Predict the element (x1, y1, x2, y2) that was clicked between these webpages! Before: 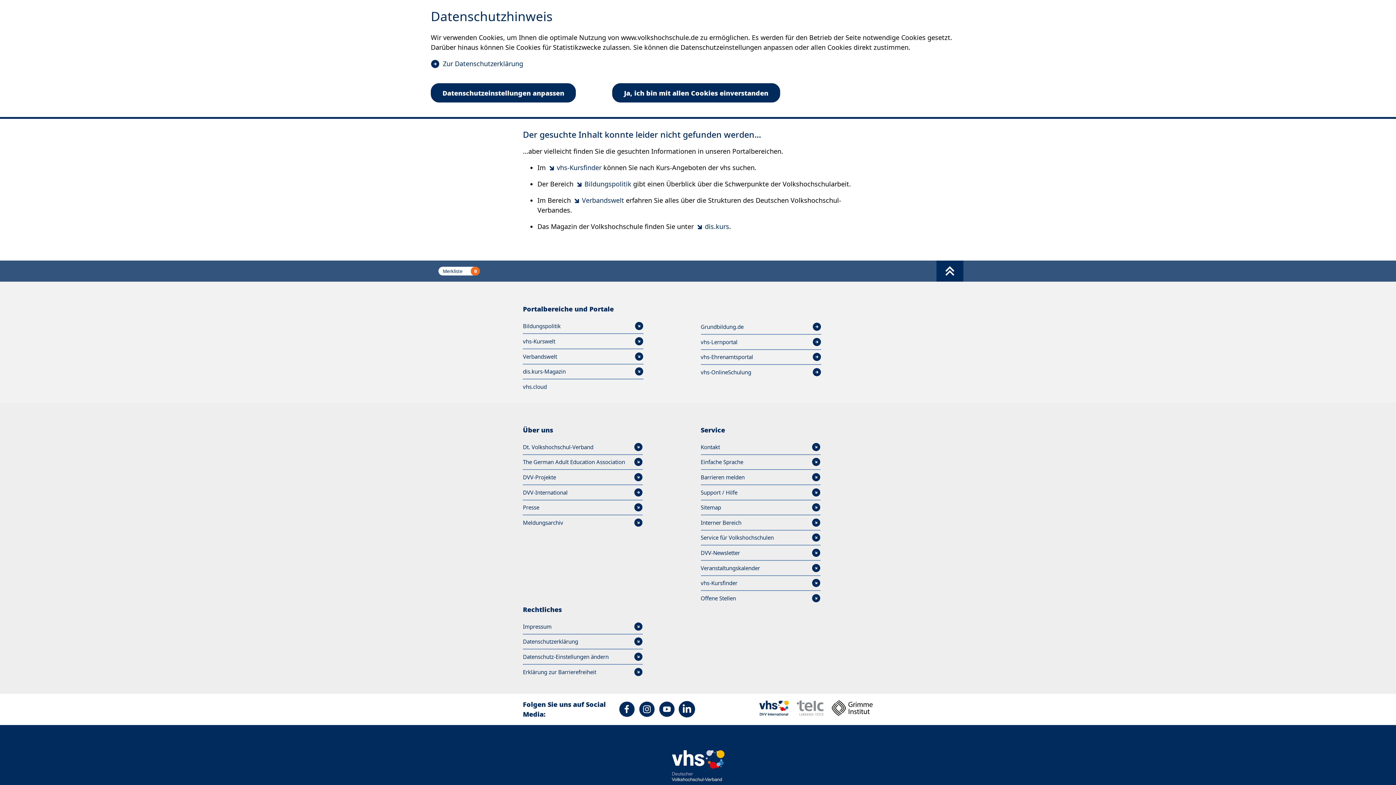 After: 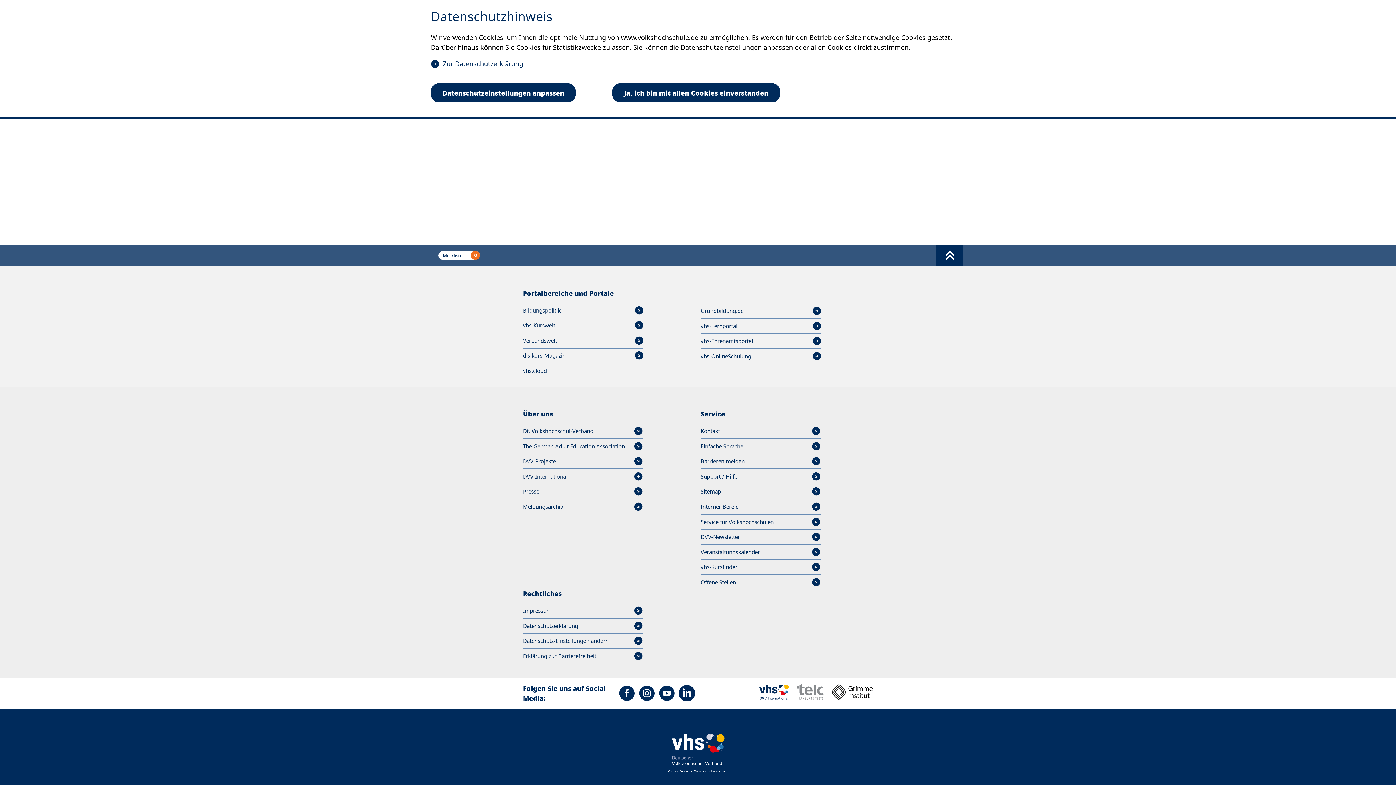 Action: label: vhs-Kursfinder bbox: (547, 163, 601, 172)